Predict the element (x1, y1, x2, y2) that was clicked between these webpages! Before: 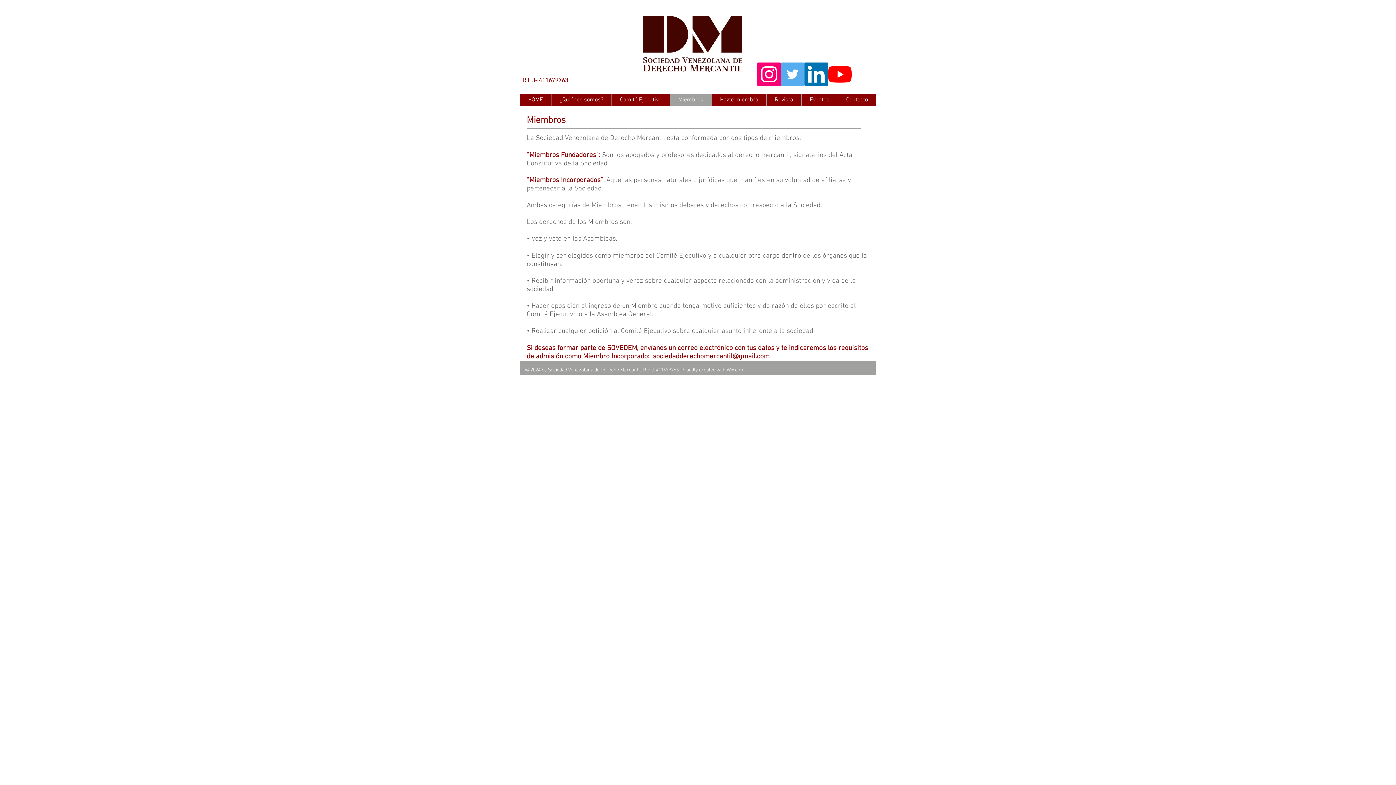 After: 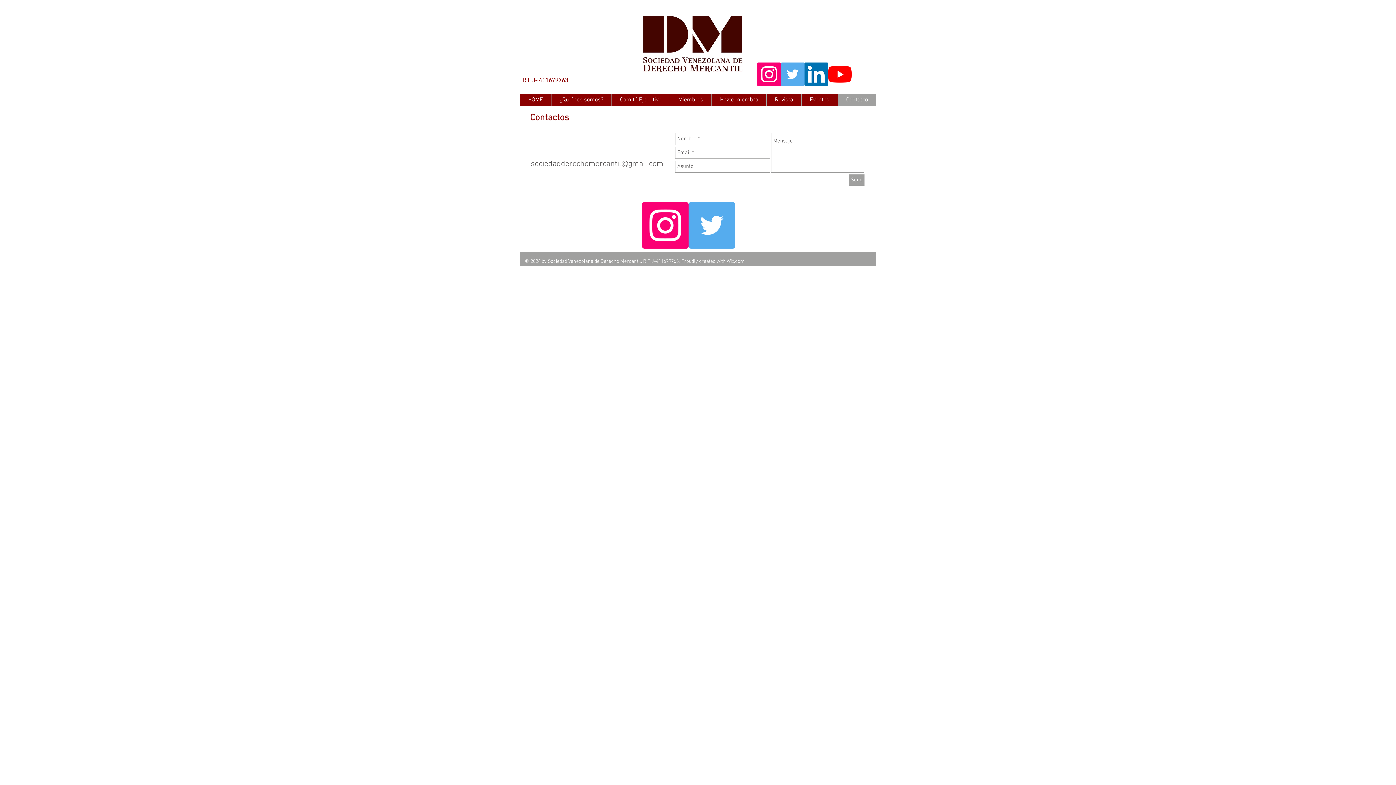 Action: label: Contacto bbox: (837, 93, 876, 106)